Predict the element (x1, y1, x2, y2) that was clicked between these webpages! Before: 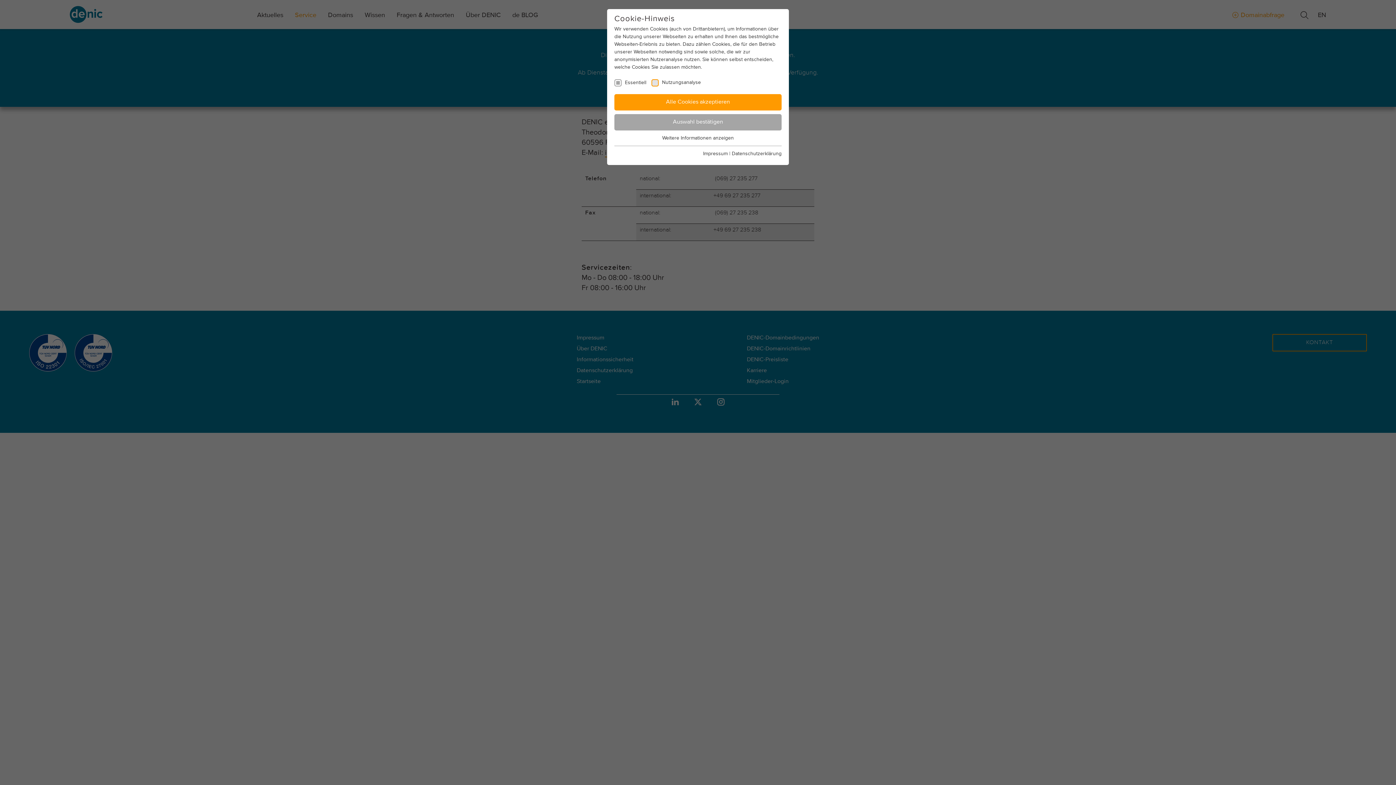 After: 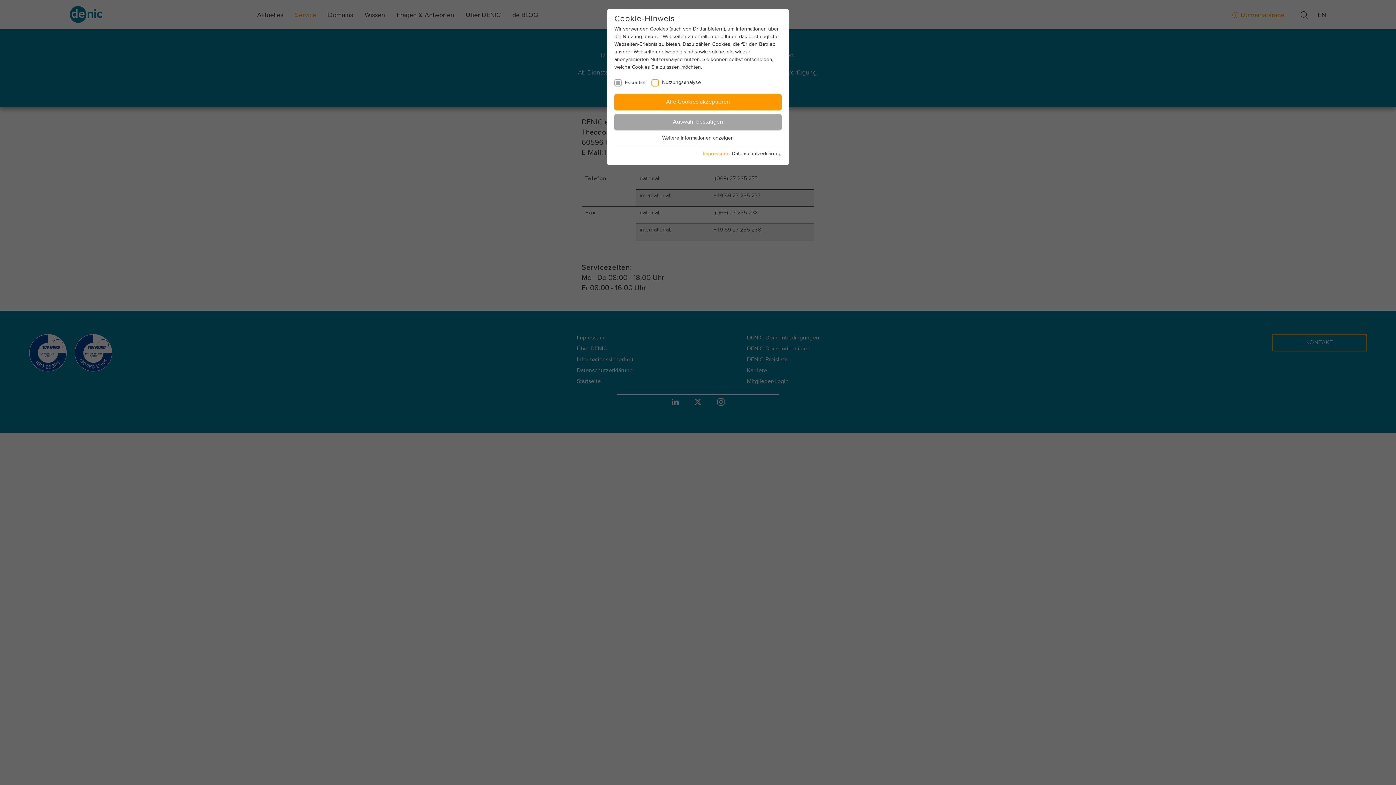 Action: bbox: (703, 151, 728, 156) label: Impressum